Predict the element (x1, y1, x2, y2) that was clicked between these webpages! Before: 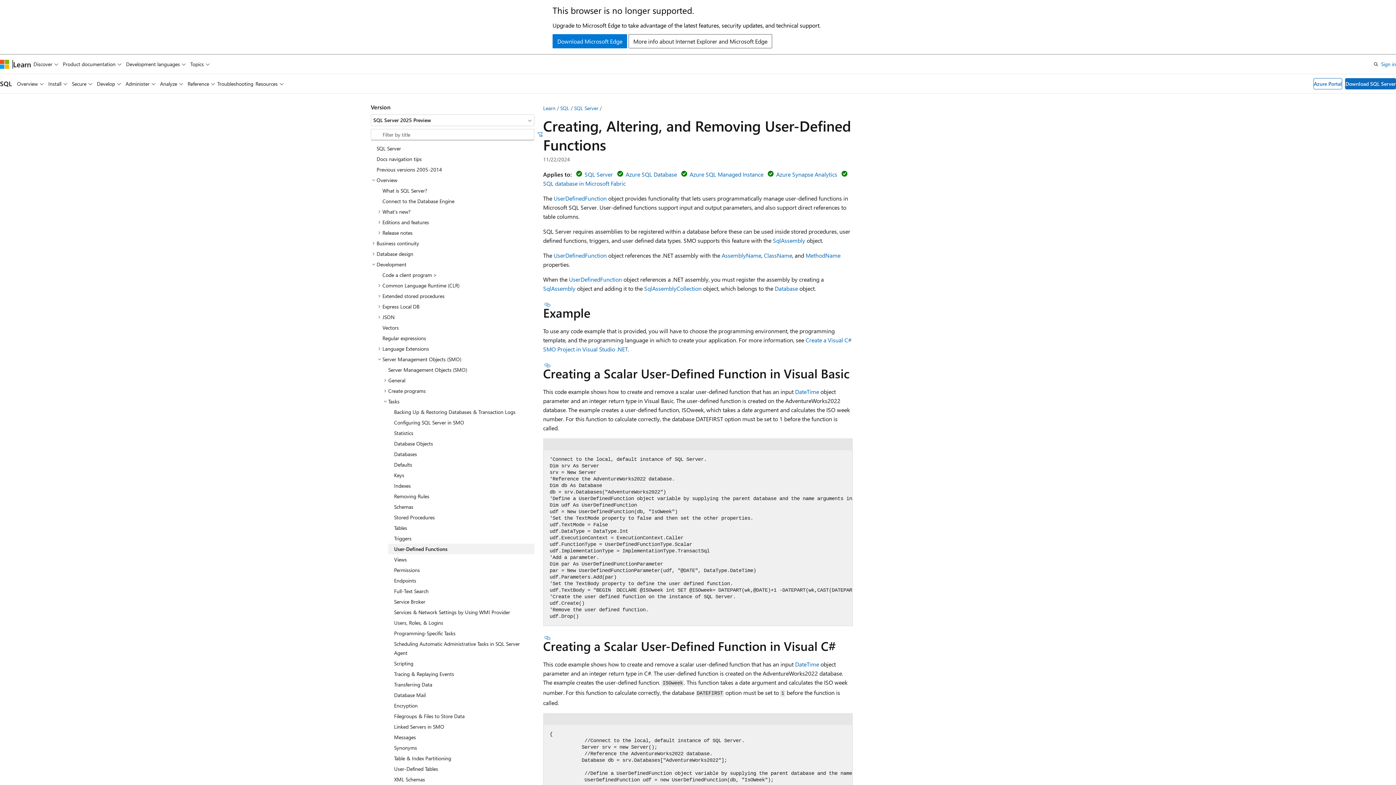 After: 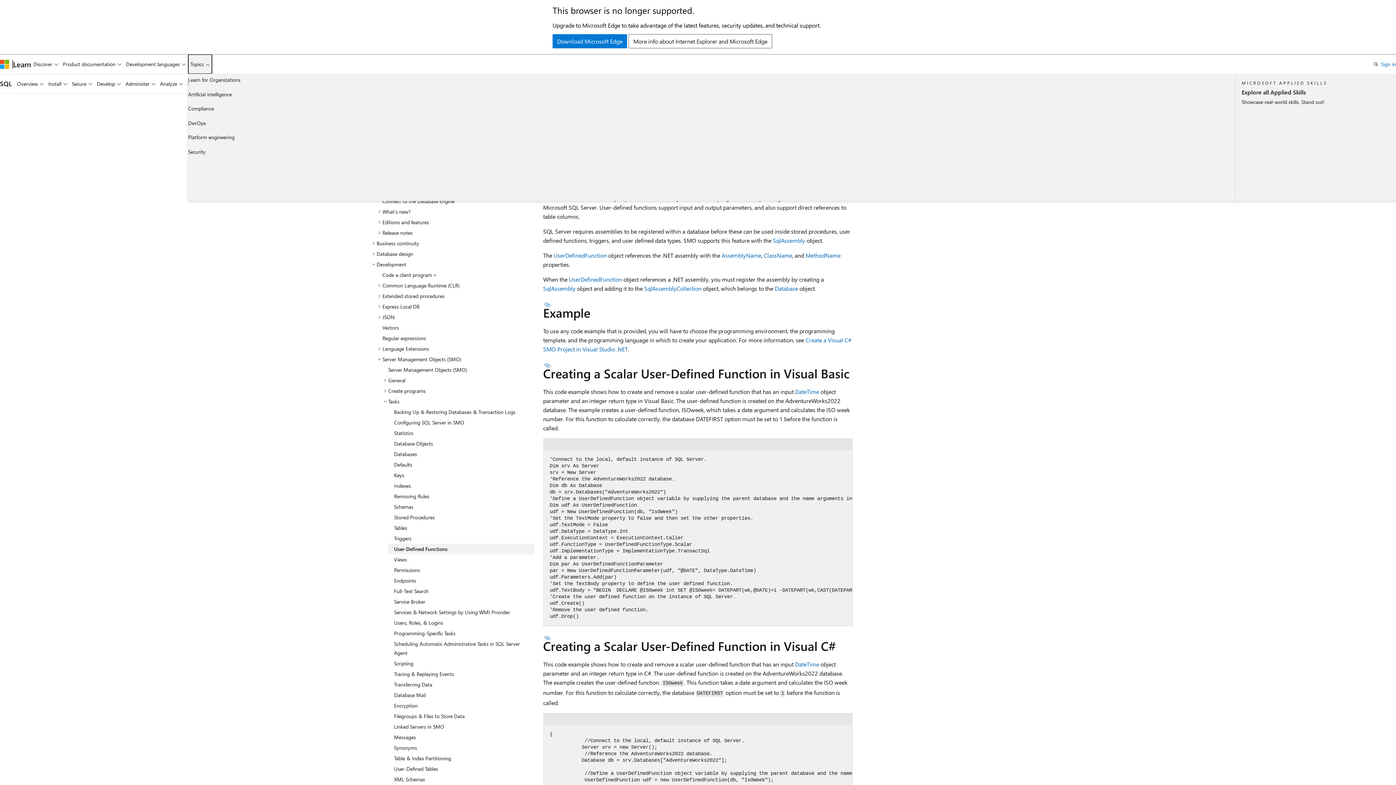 Action: label: Topics bbox: (188, 54, 212, 73)